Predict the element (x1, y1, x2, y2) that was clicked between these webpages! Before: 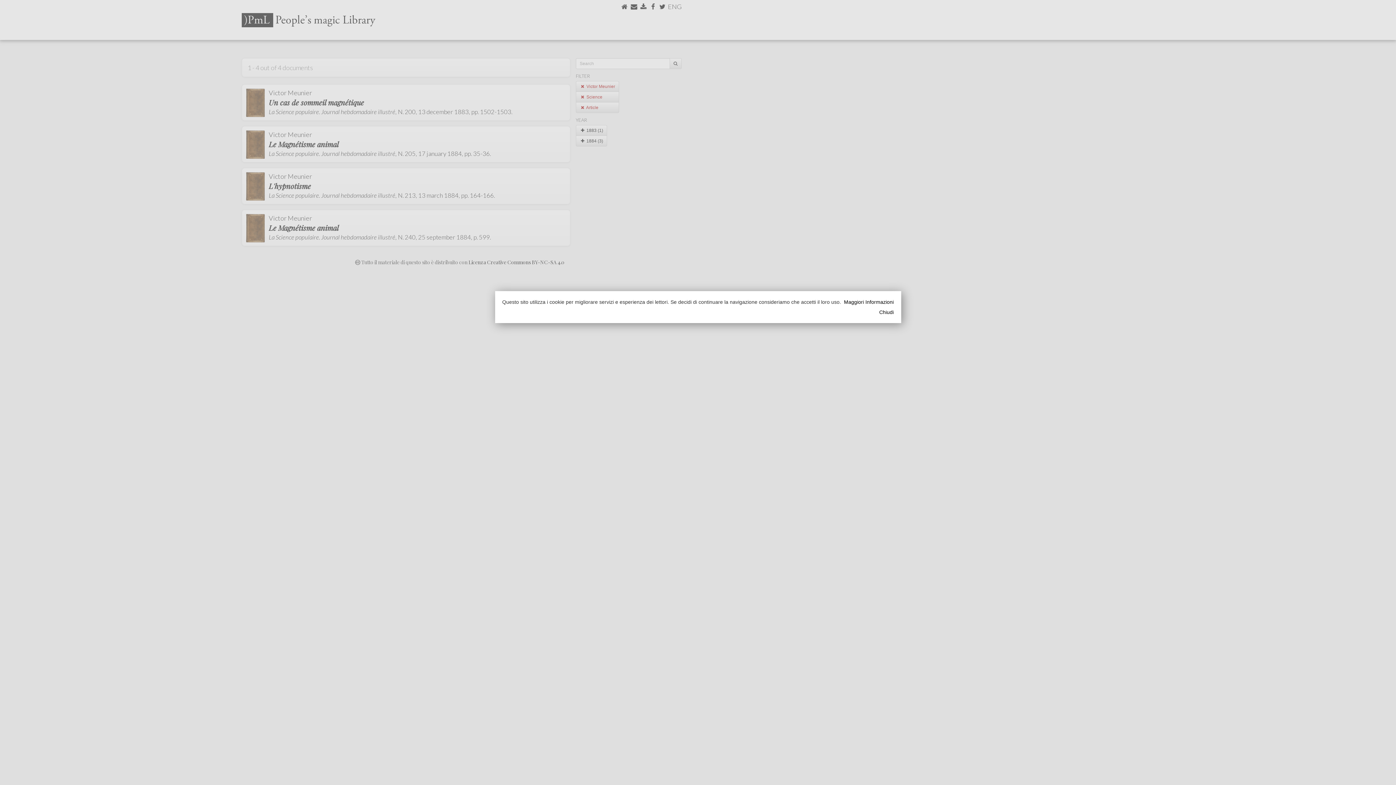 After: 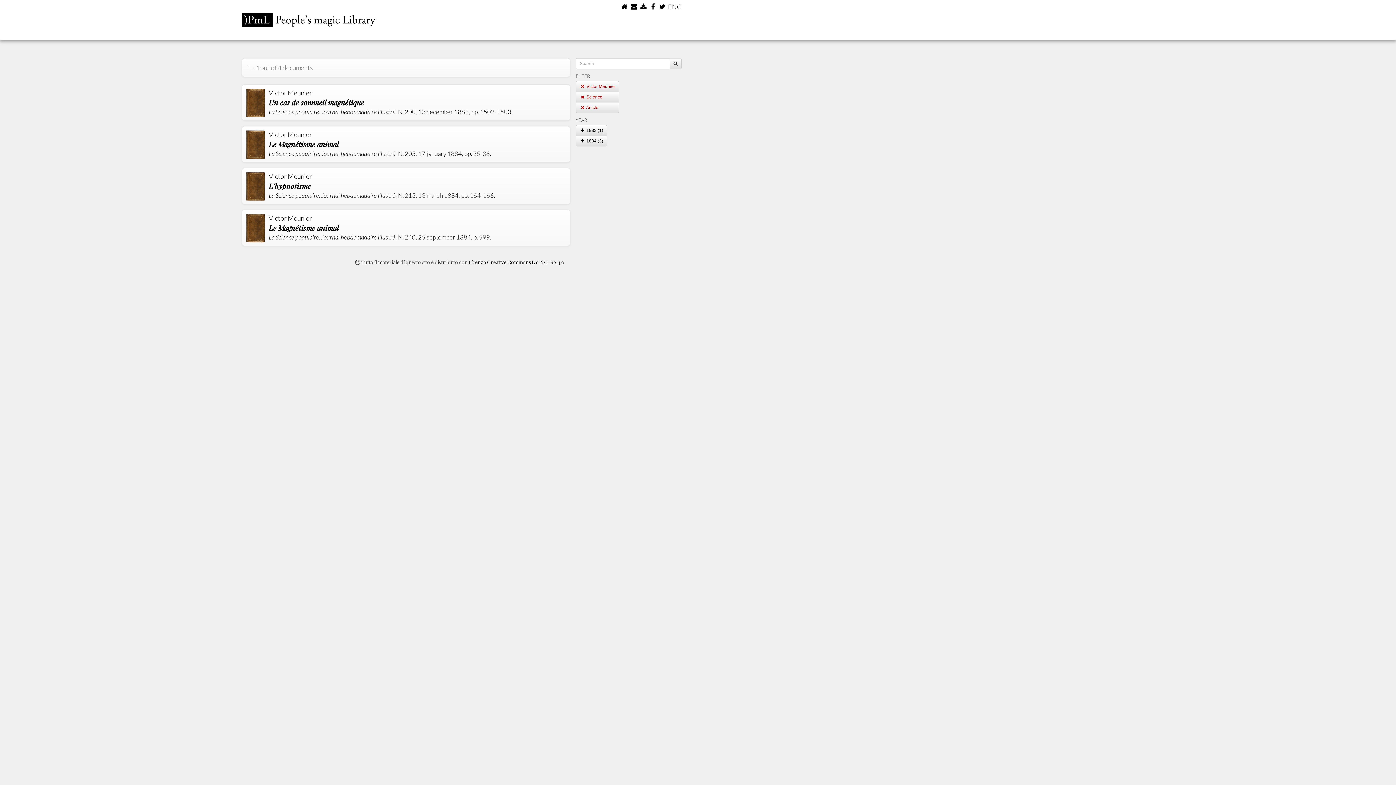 Action: bbox: (511, 308, 894, 315) label: Chiudi